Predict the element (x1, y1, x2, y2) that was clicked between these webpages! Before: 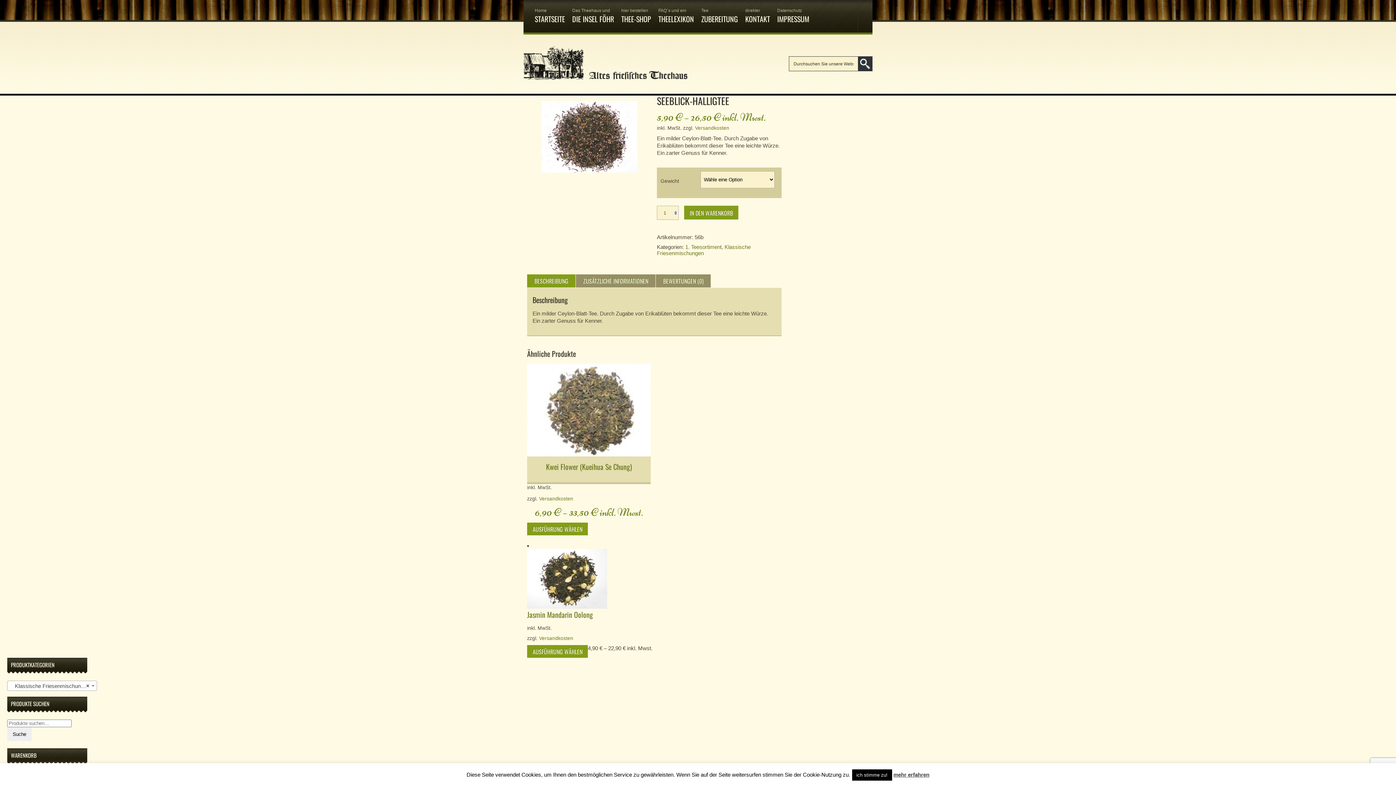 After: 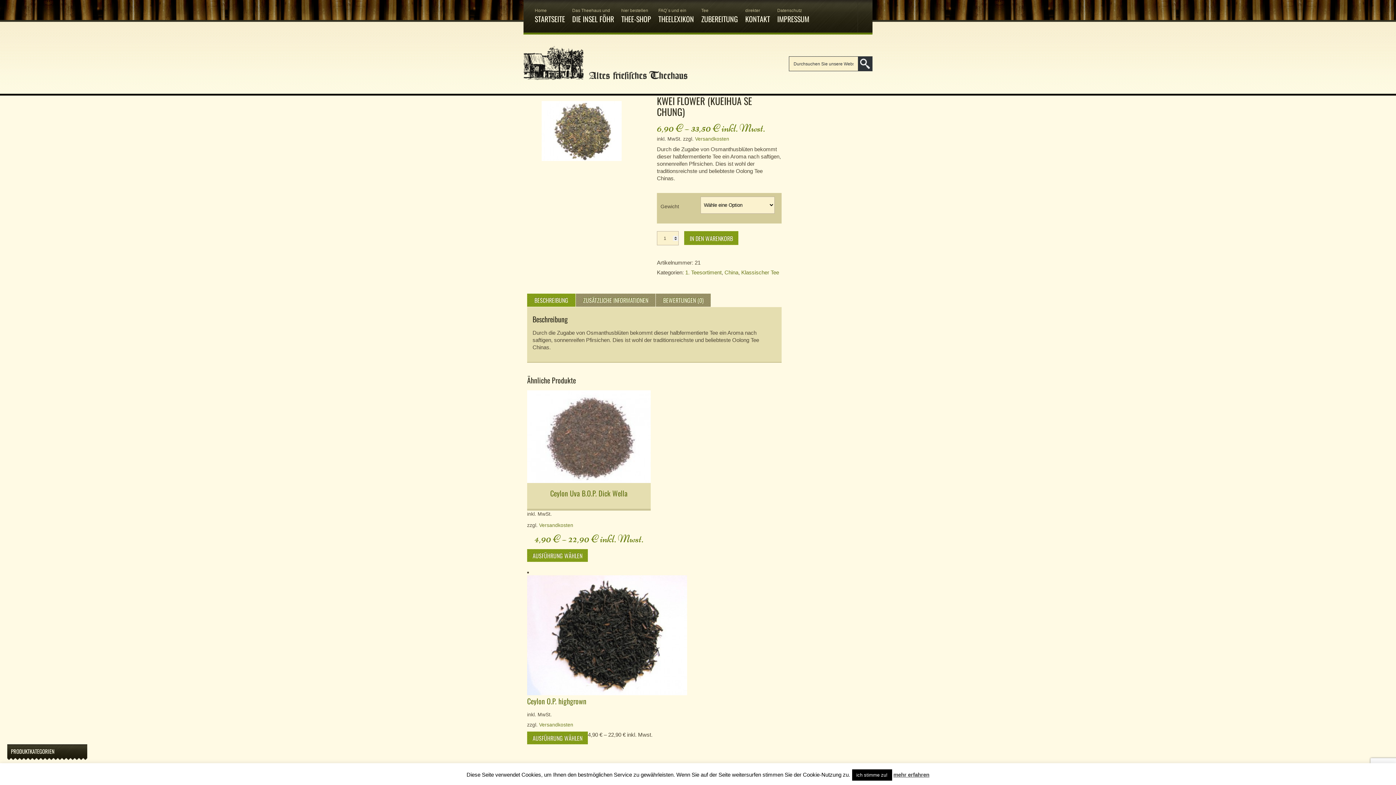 Action: label: Kwei Flower (Kueihua Se Chung) bbox: (546, 461, 632, 472)